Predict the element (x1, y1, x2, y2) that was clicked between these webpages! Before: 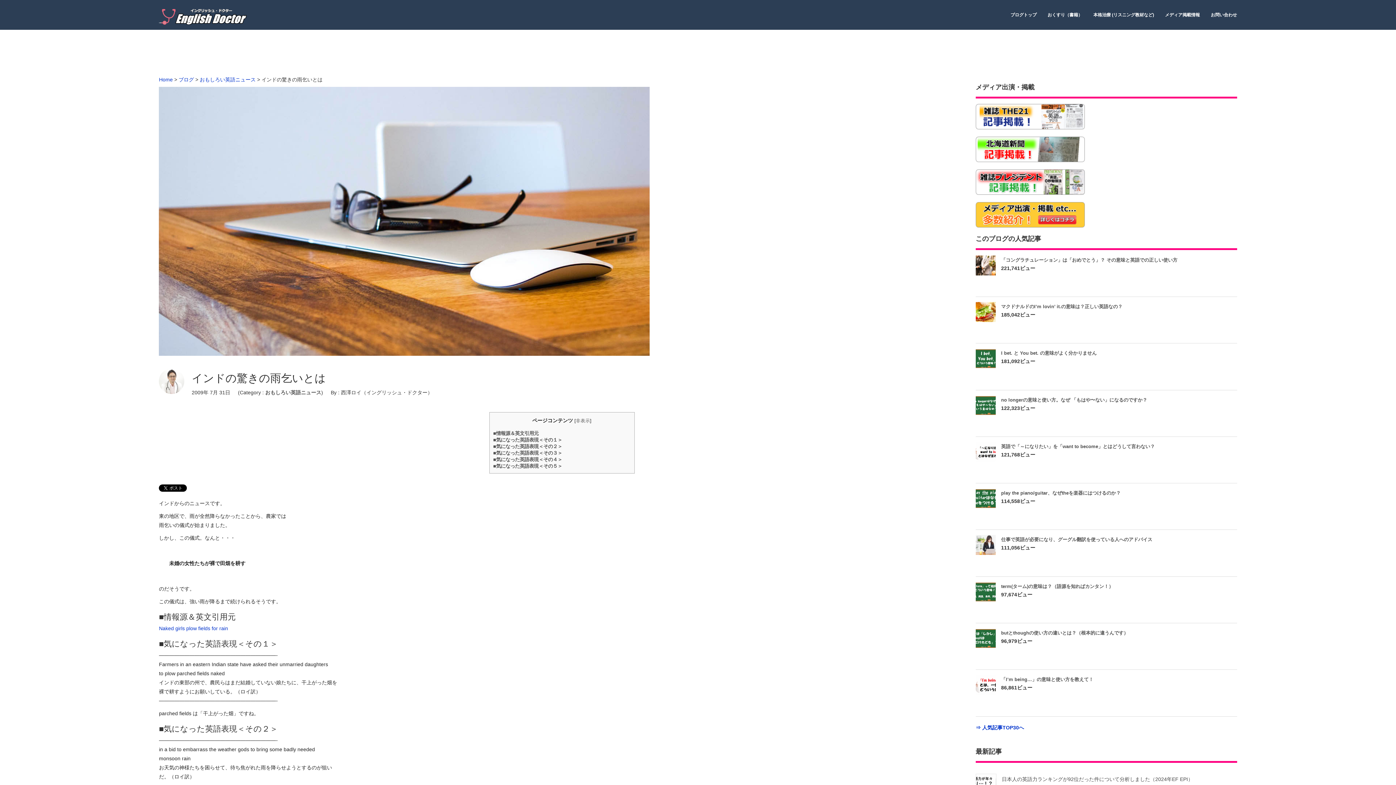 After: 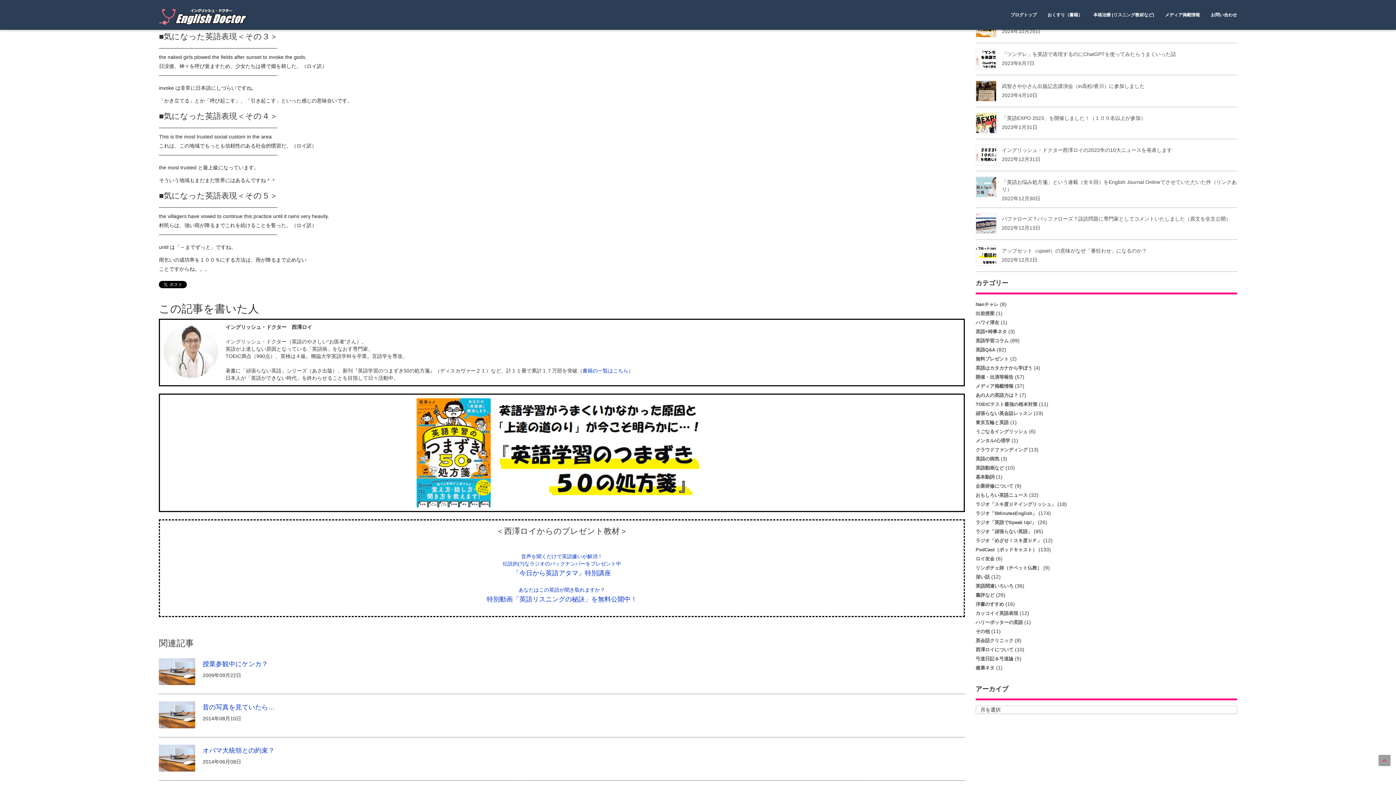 Action: label: ■気になった英語表現＜その３＞ bbox: (493, 450, 562, 456)